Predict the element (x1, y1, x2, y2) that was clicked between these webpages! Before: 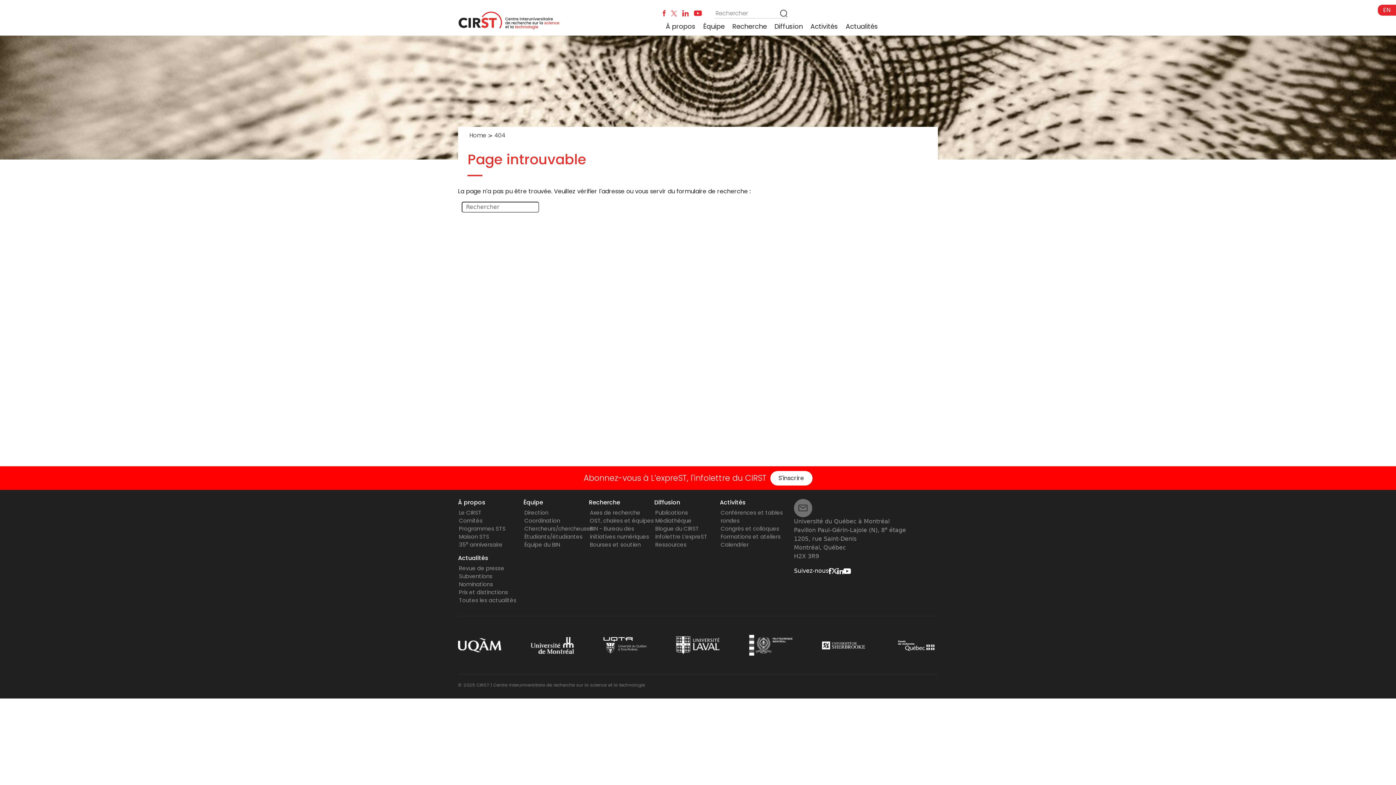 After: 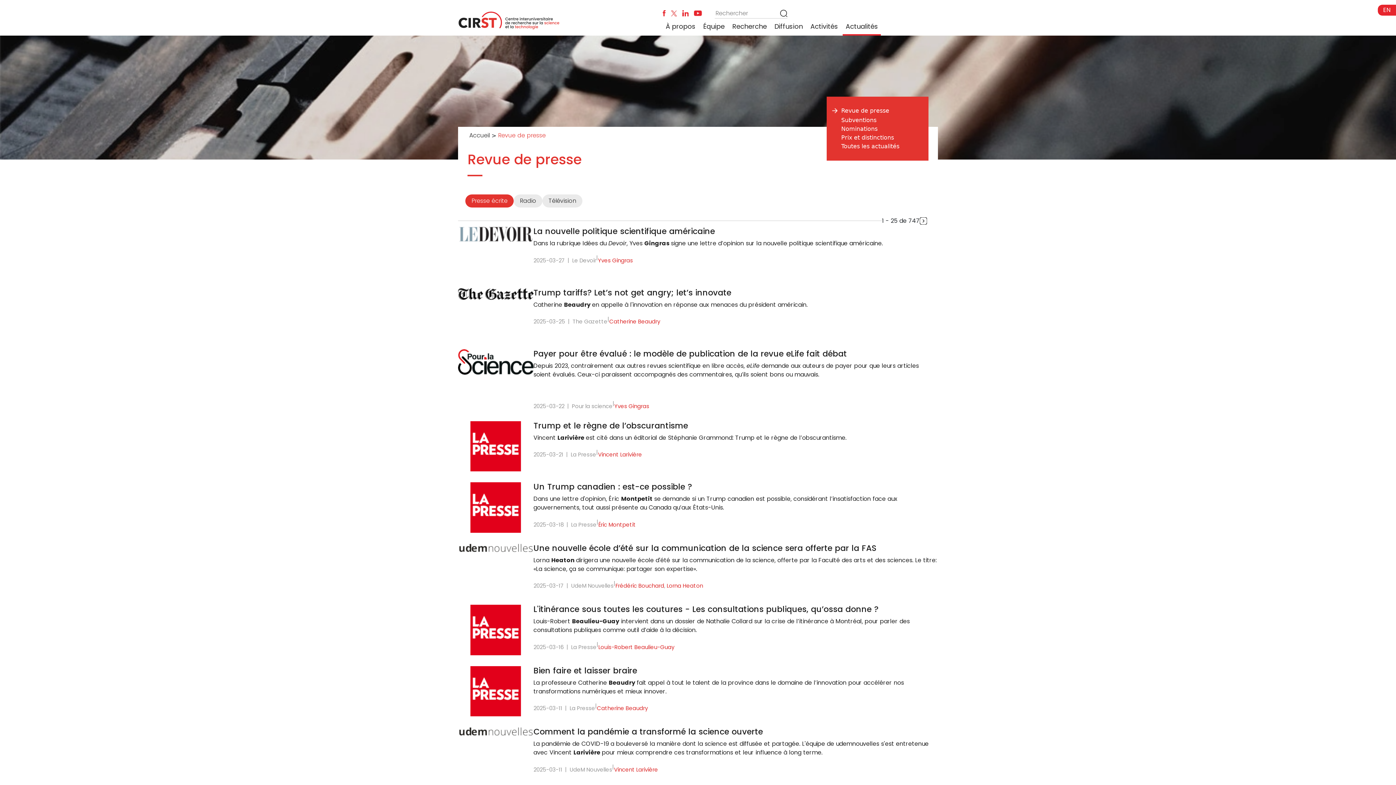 Action: bbox: (459, 564, 504, 572) label: Revue de presse